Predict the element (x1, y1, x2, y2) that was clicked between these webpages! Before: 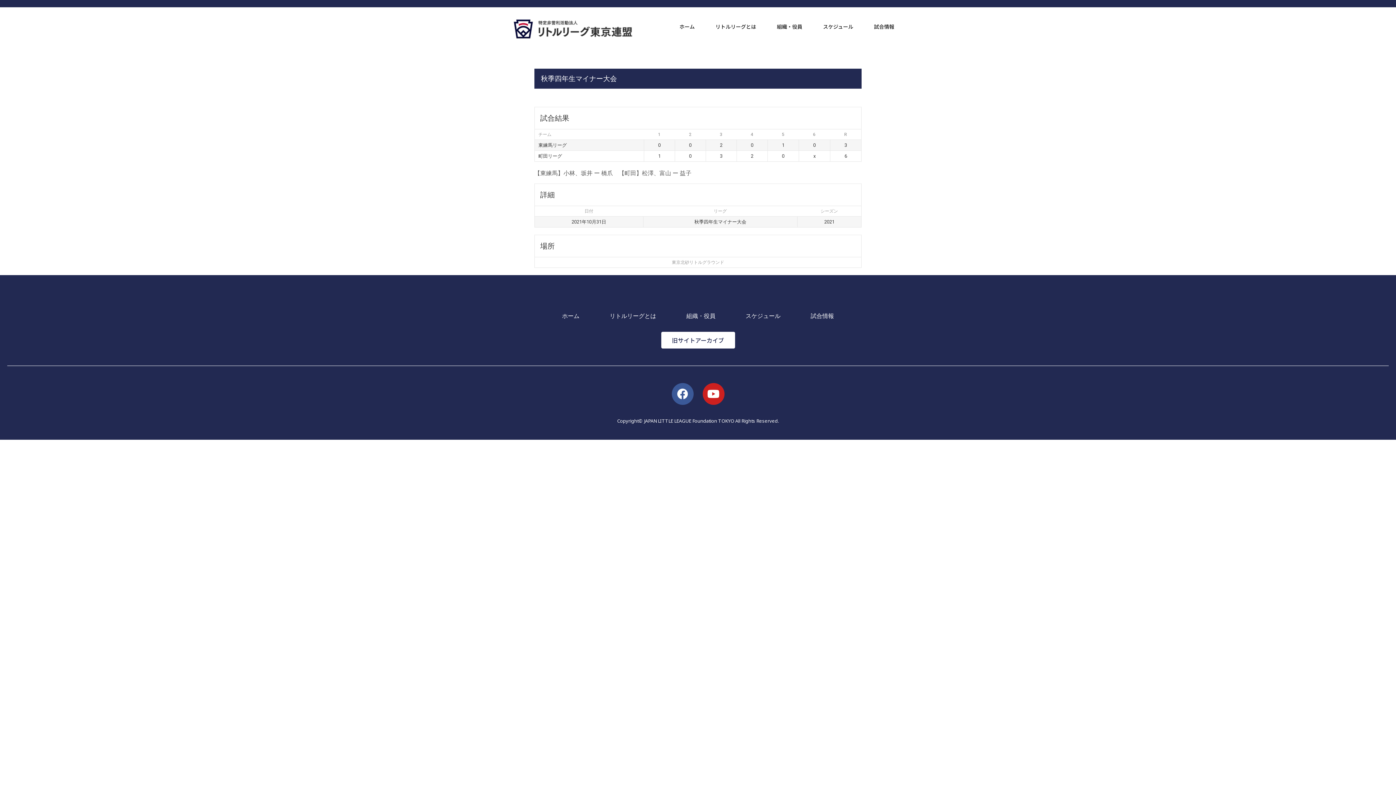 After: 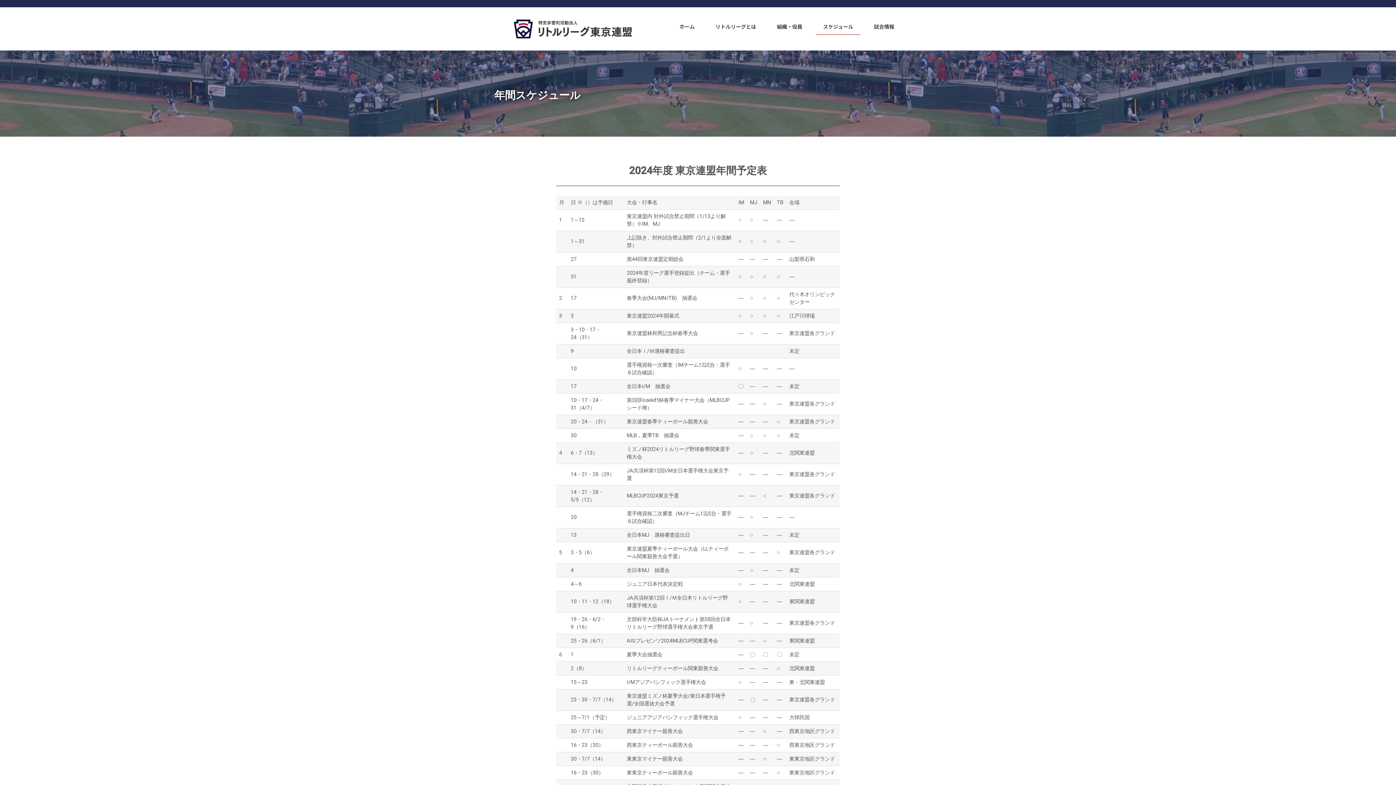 Action: label: スケジュール bbox: (734, 308, 792, 324)